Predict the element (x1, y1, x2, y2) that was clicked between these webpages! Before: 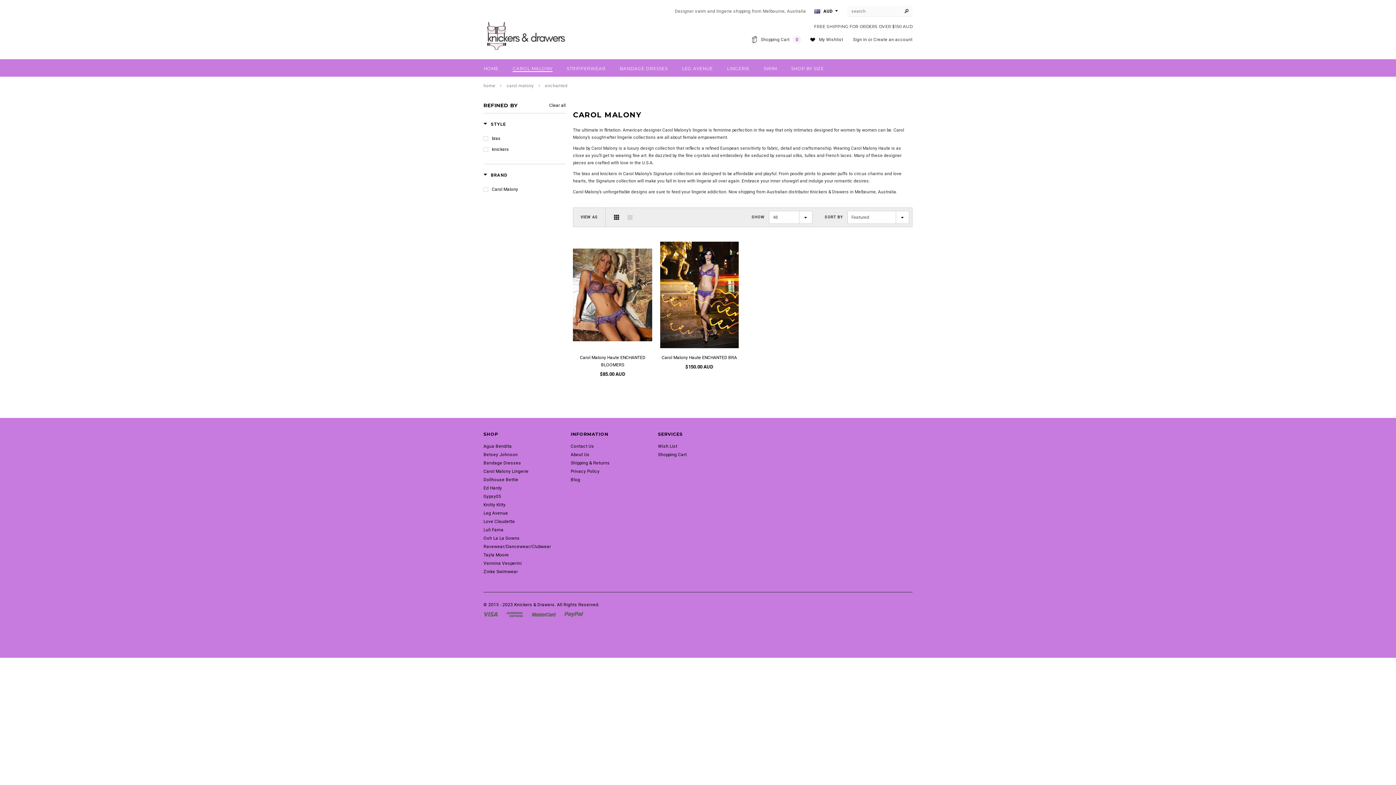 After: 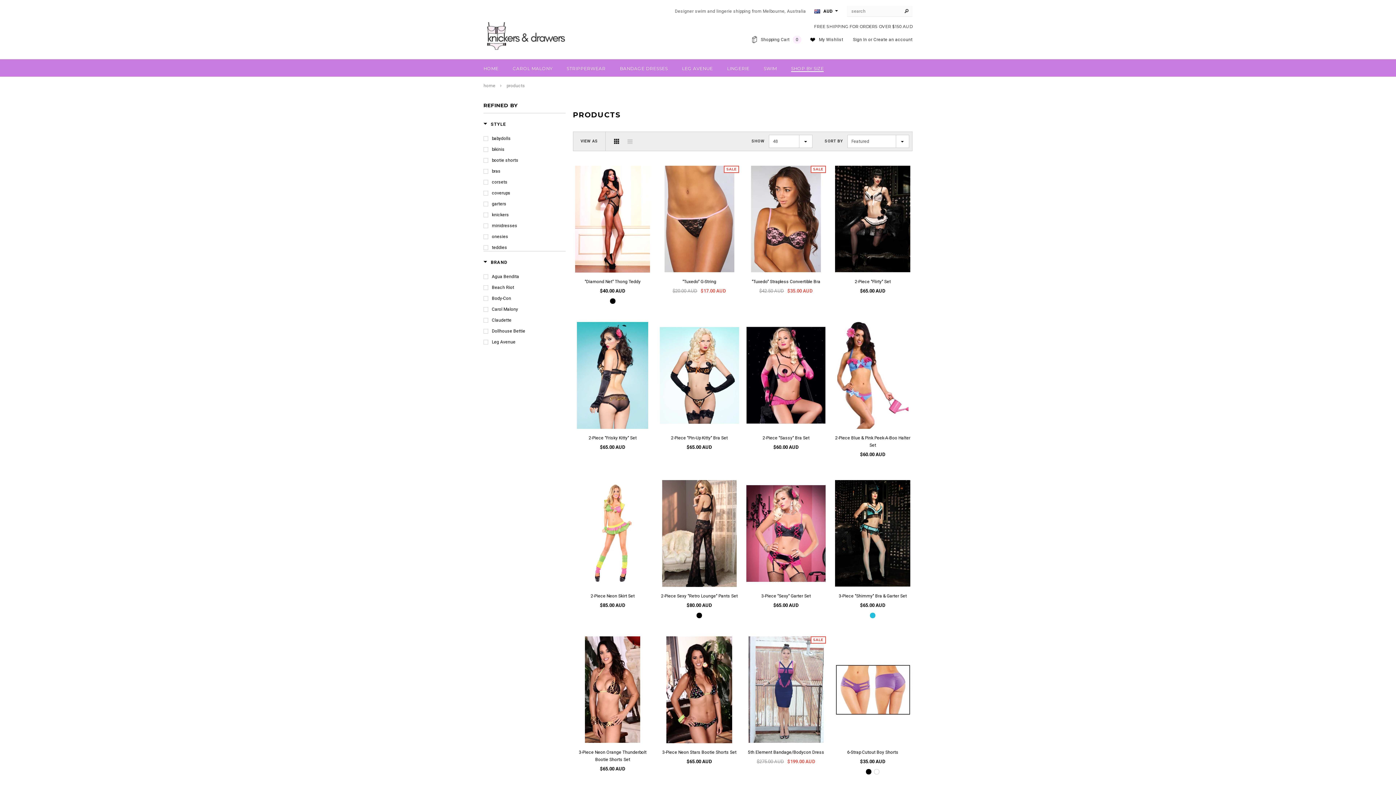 Action: bbox: (791, 65, 824, 72) label: SHOP BY SIZE